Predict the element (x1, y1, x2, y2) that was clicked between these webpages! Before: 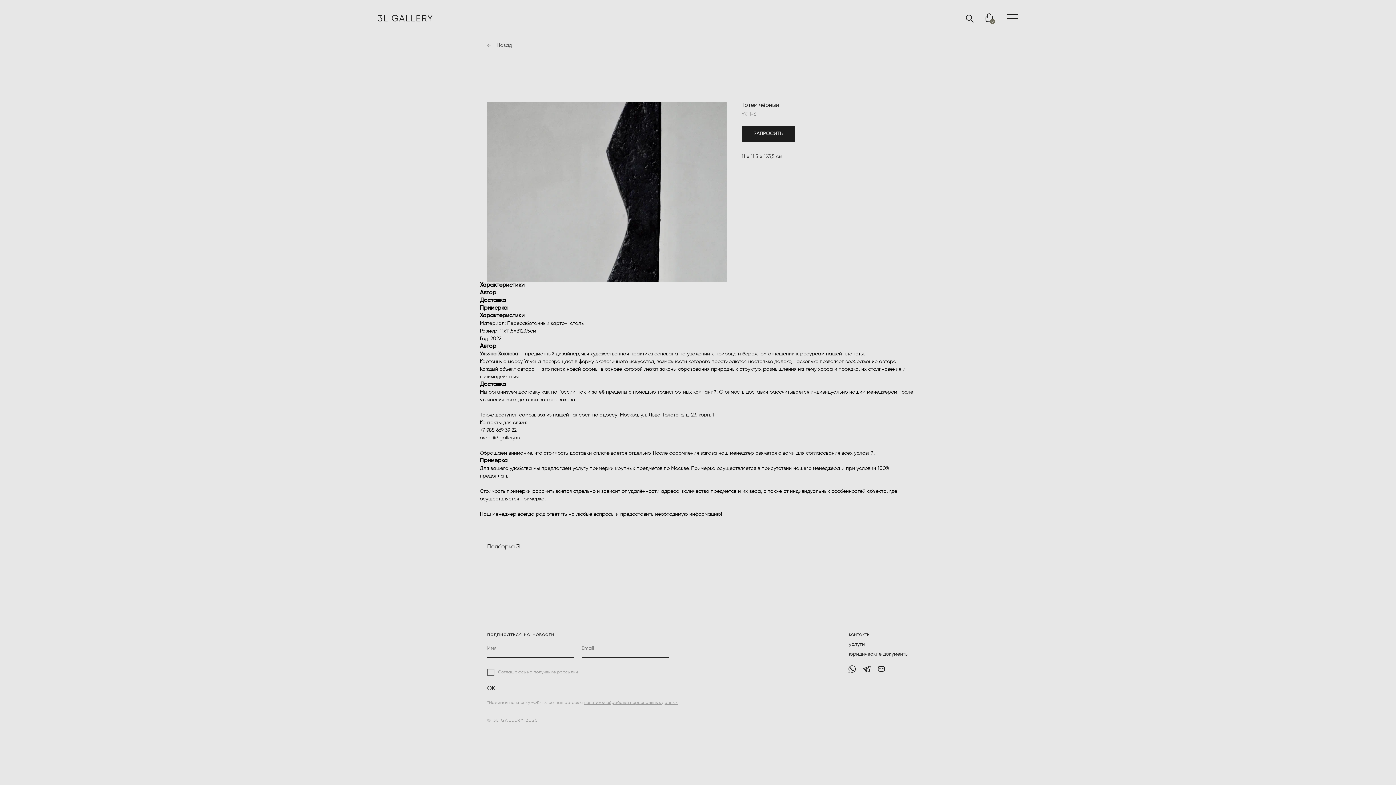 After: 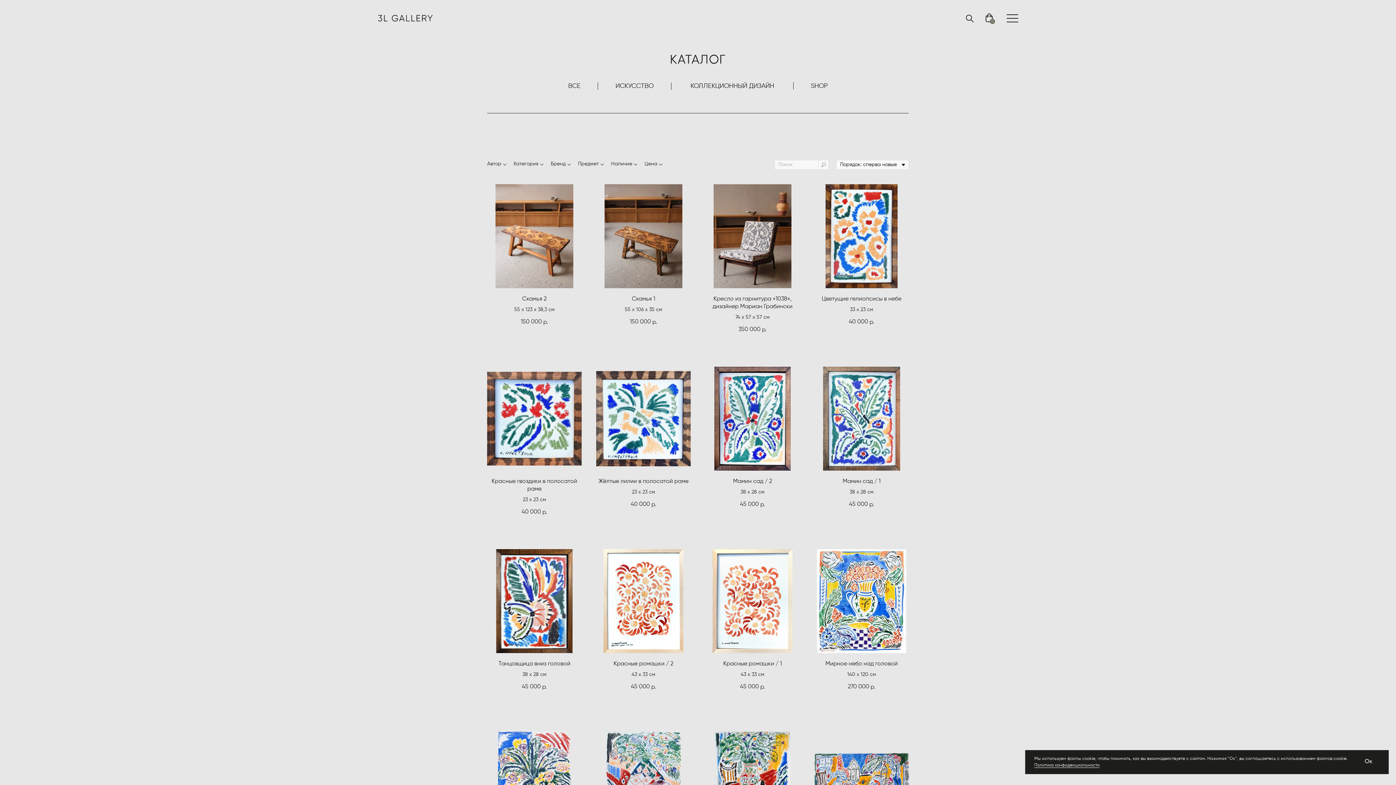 Action: bbox: (496, 42, 512, 48) label: Назад